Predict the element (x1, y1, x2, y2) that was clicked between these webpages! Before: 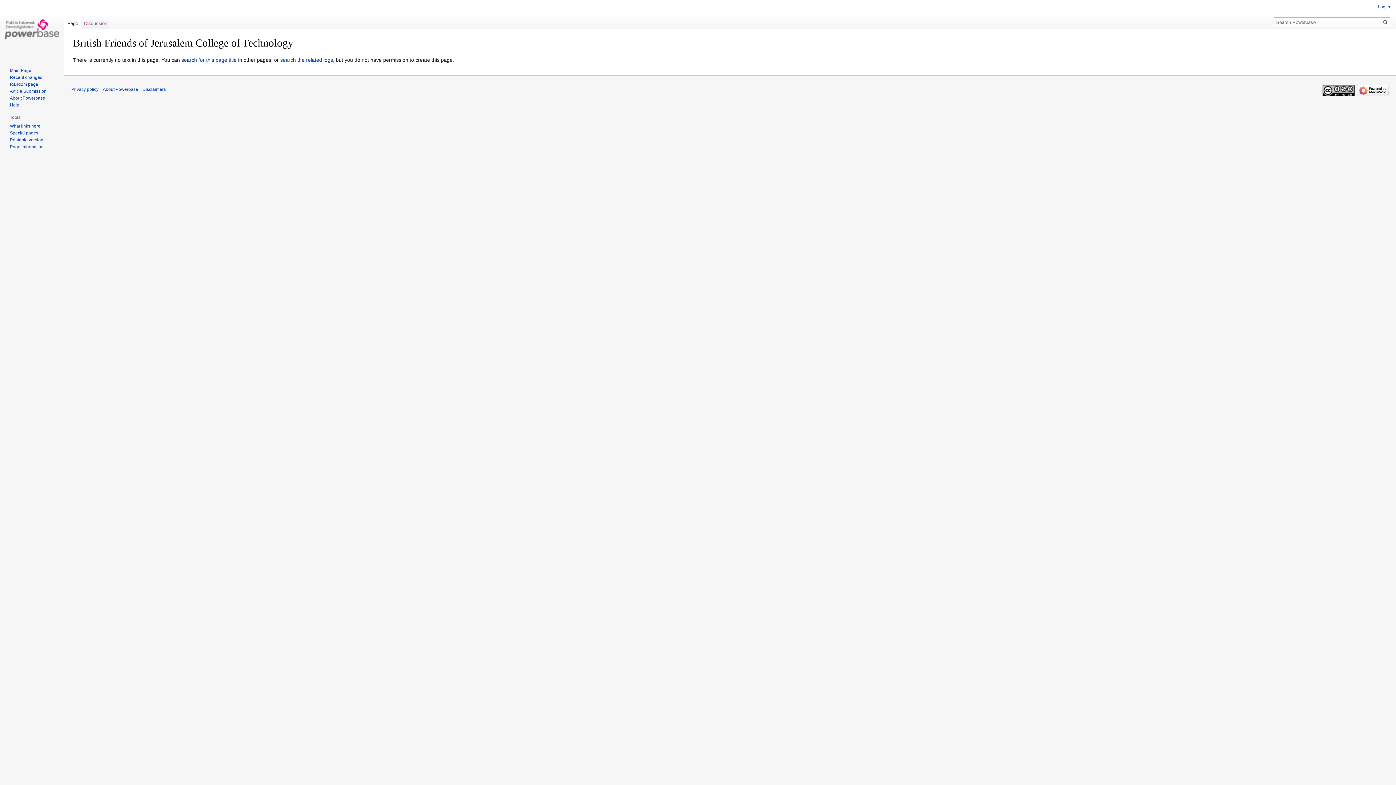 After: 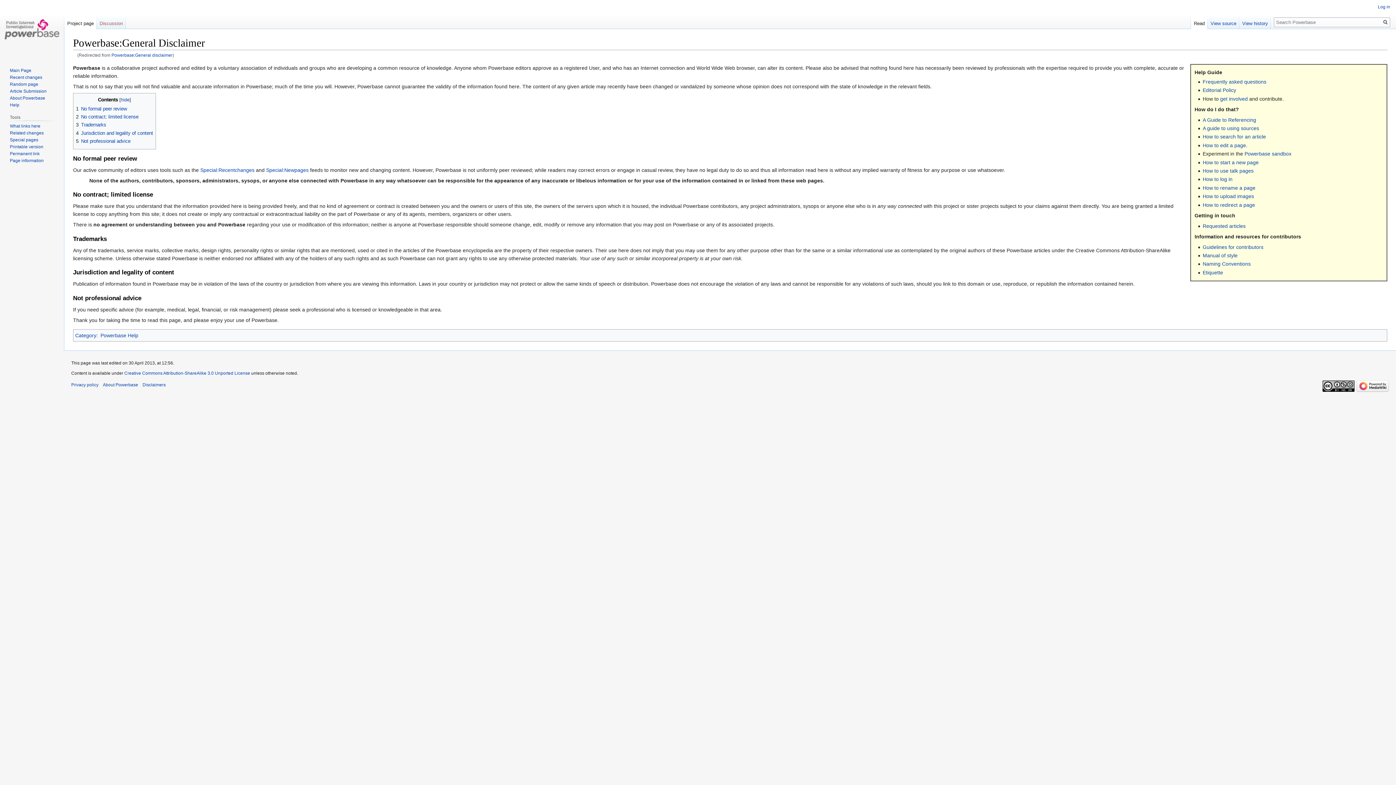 Action: bbox: (142, 87, 165, 92) label: Disclaimers